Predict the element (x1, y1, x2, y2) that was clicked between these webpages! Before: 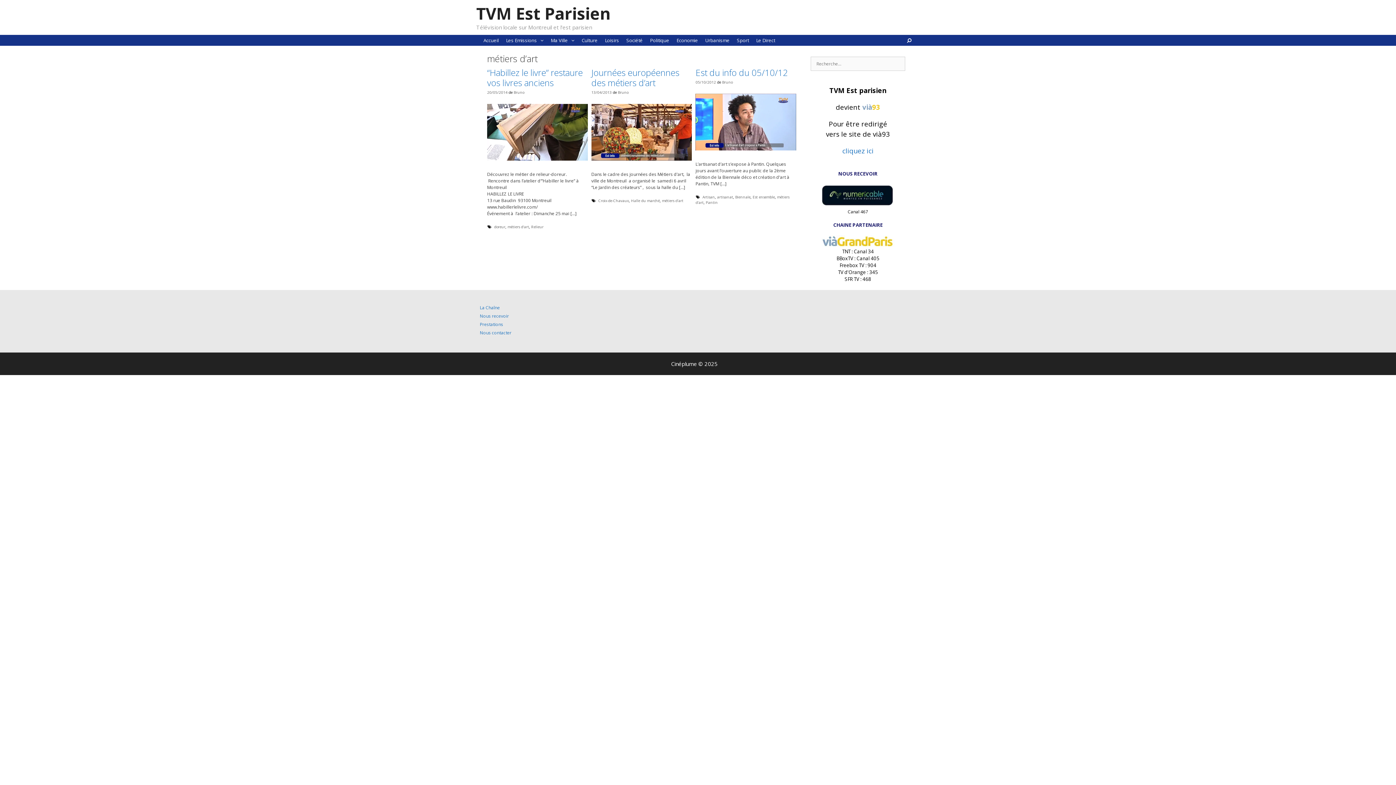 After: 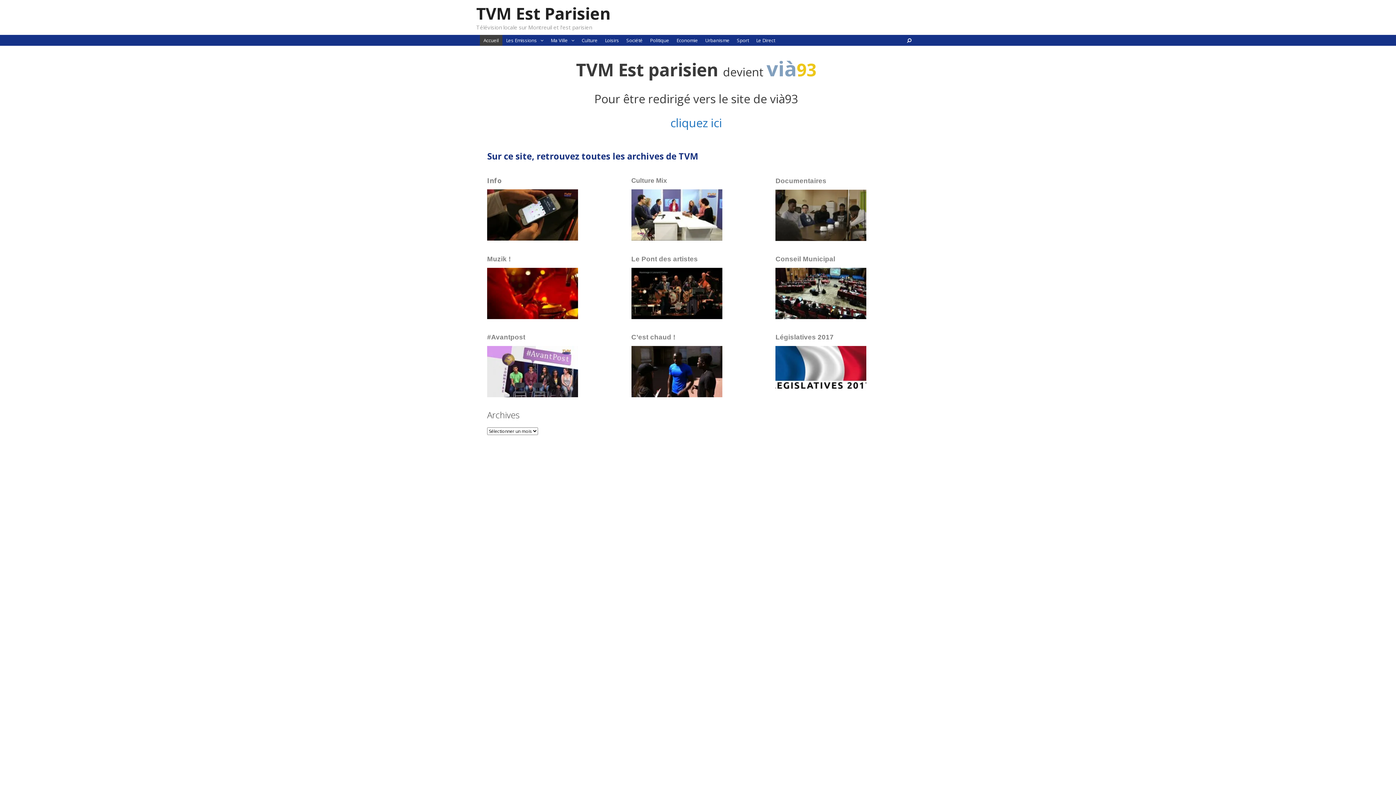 Action: label: Accueil bbox: (480, 34, 502, 45)